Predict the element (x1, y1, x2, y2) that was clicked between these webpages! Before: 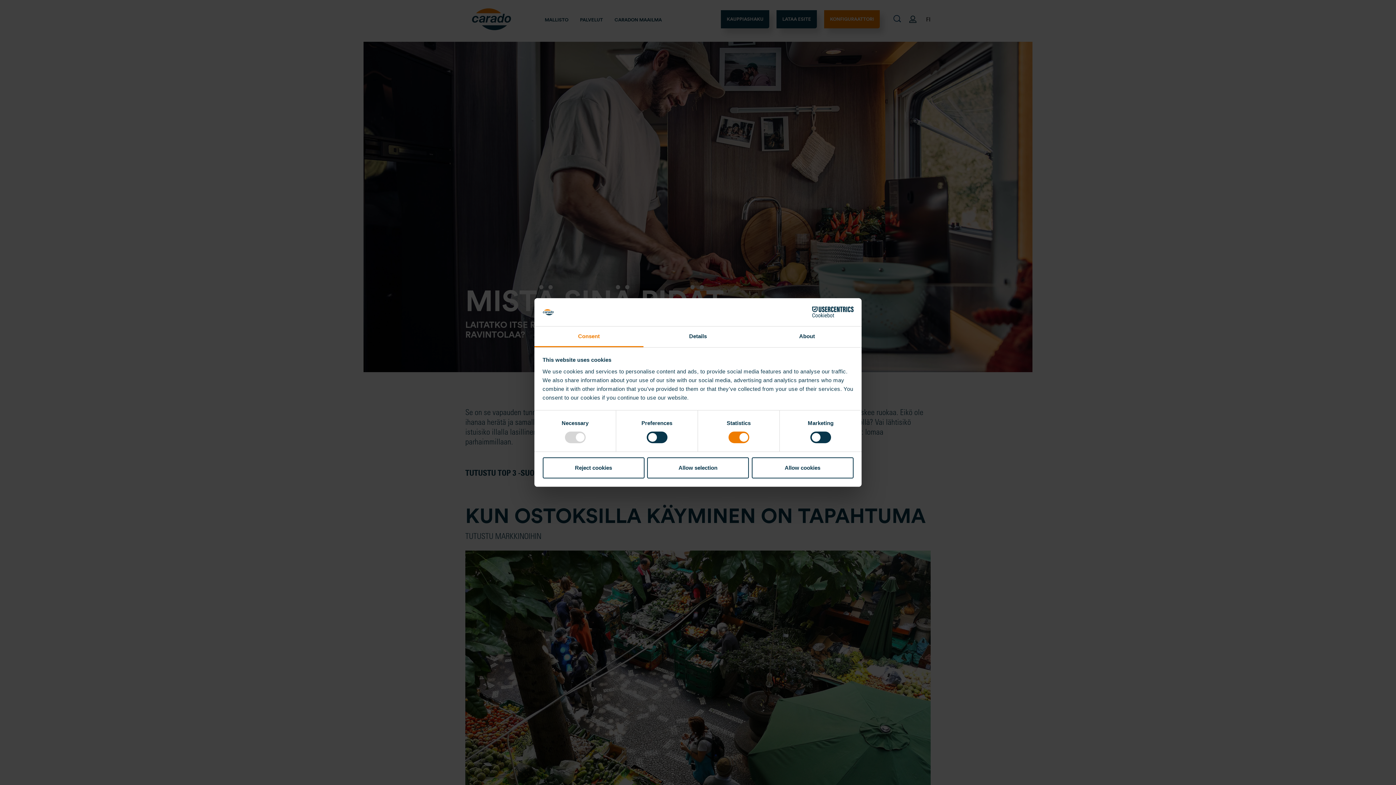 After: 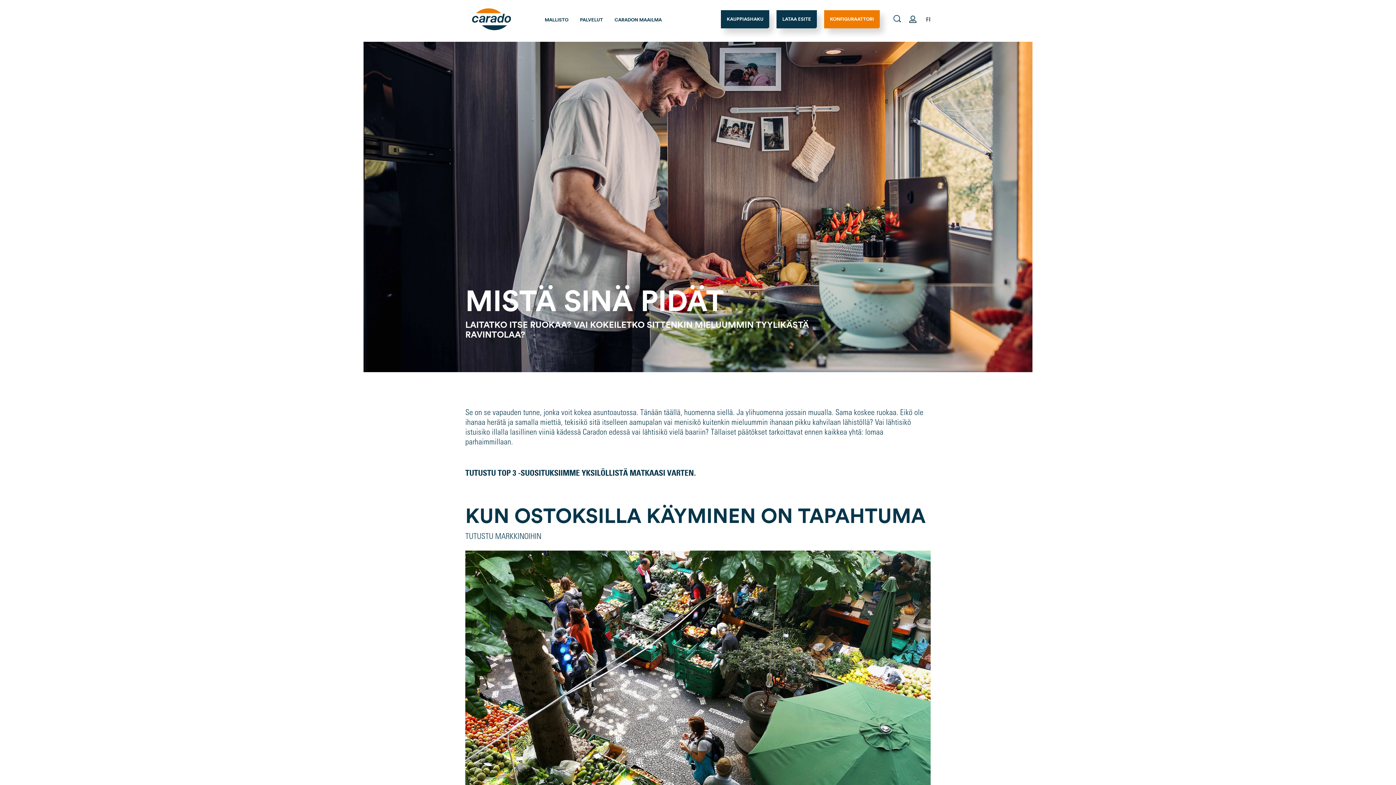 Action: bbox: (647, 457, 749, 478) label: Allow selection